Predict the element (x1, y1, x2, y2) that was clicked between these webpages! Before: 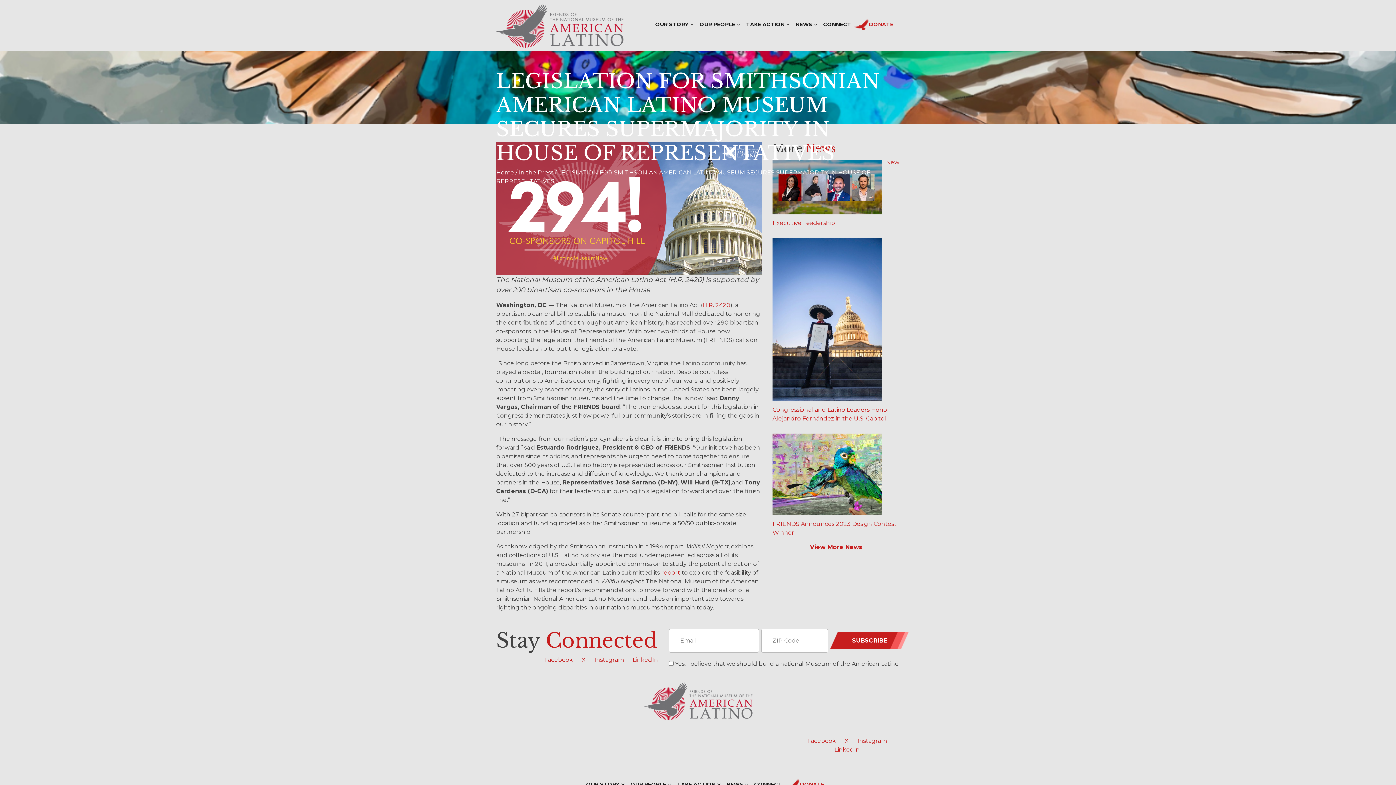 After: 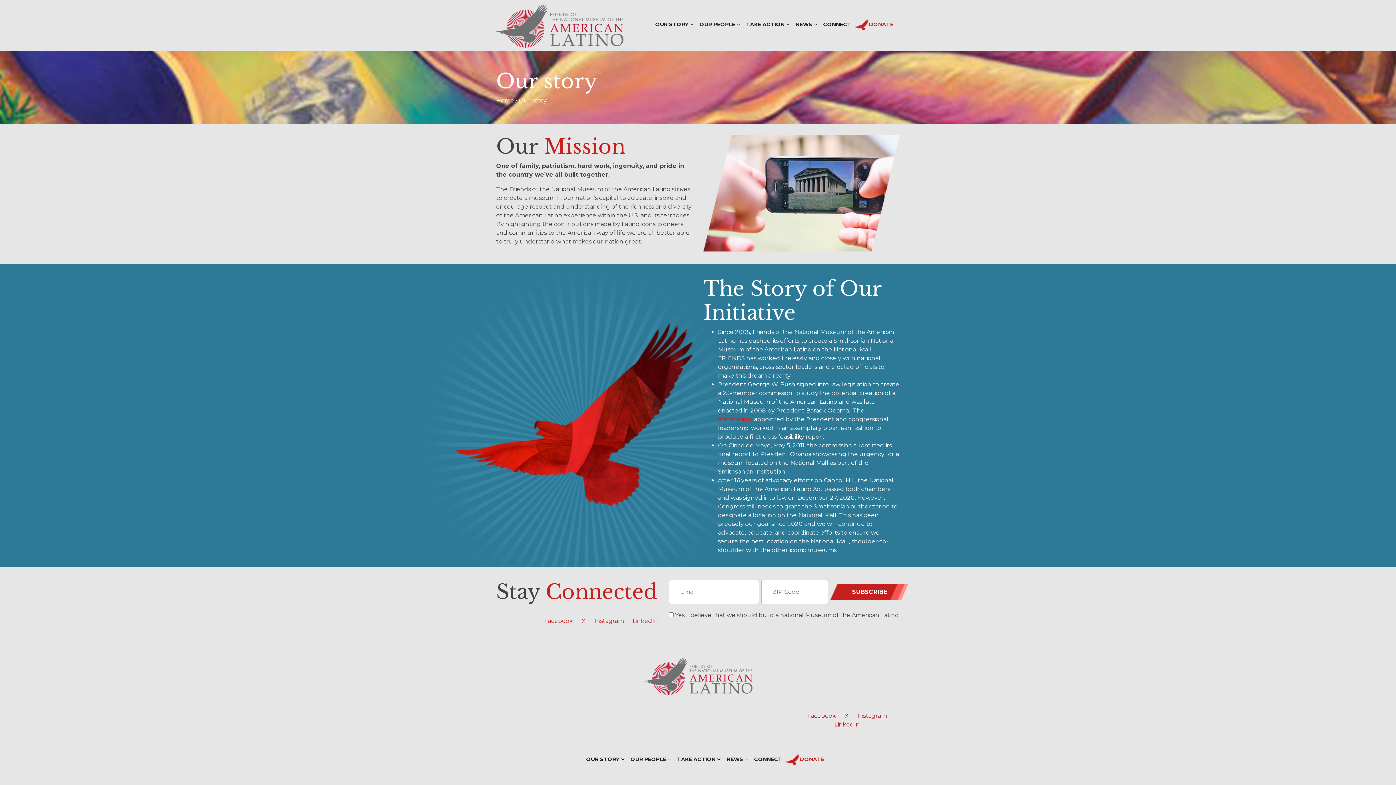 Action: label: OUR STORY bbox: (586, 781, 619, 788)